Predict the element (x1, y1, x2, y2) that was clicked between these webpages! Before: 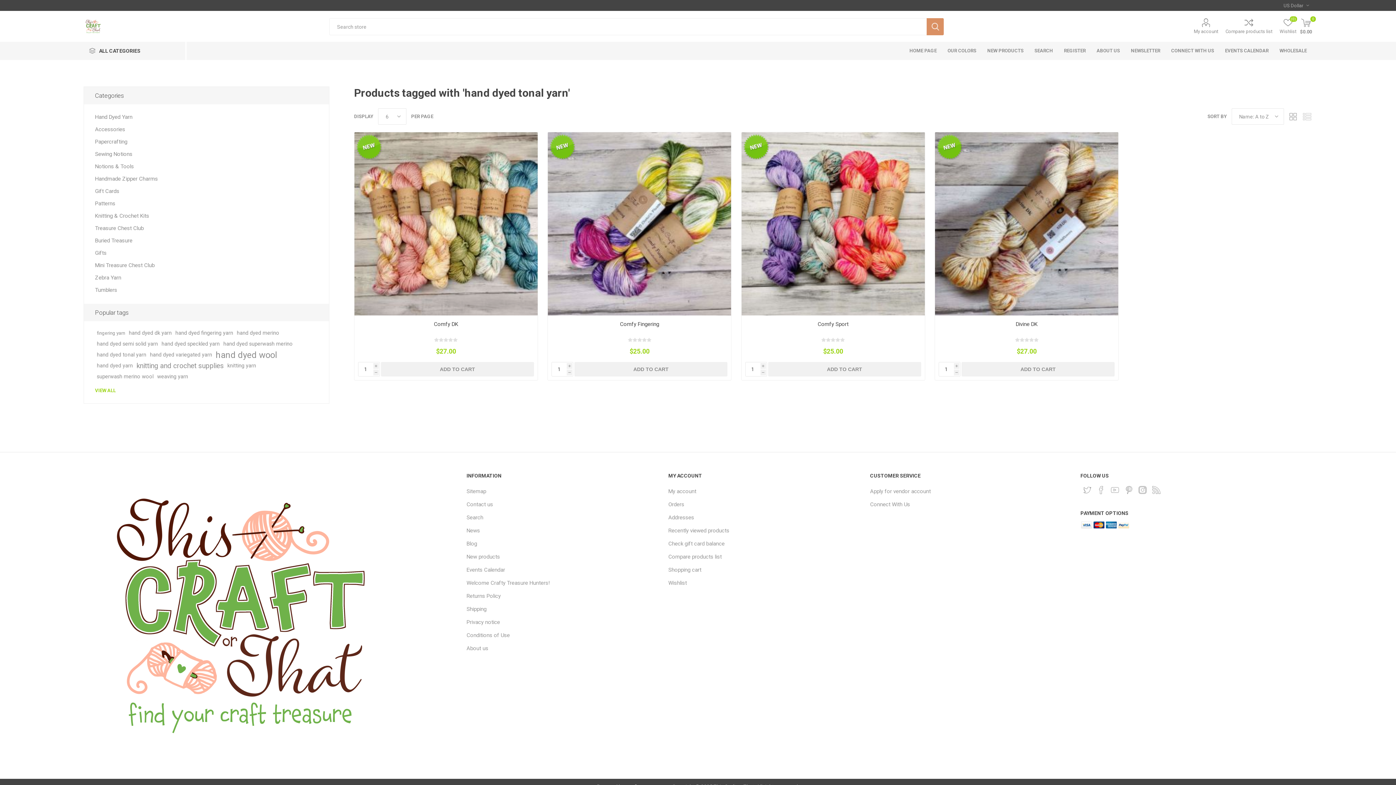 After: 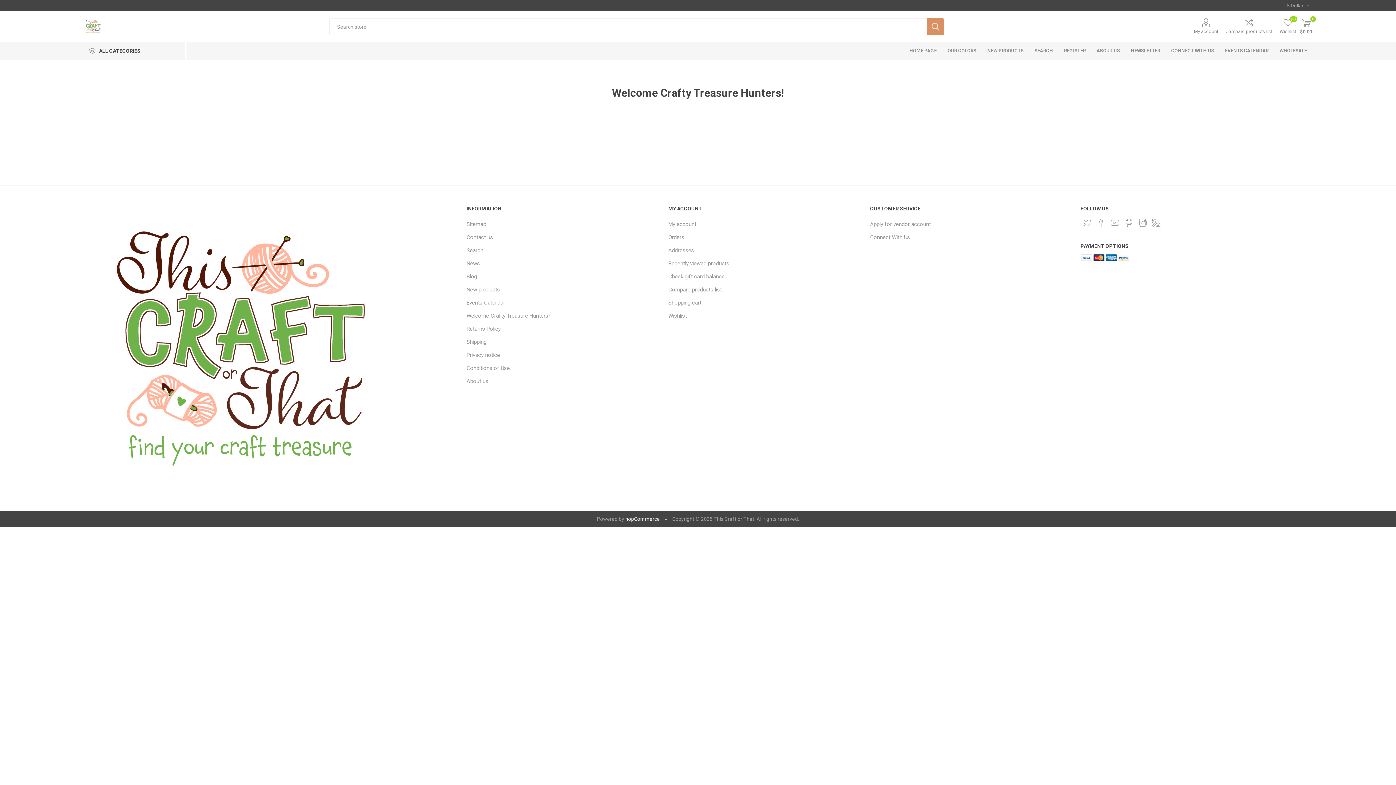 Action: label: Welcome Crafty Treasure Hunters! bbox: (466, 580, 549, 586)